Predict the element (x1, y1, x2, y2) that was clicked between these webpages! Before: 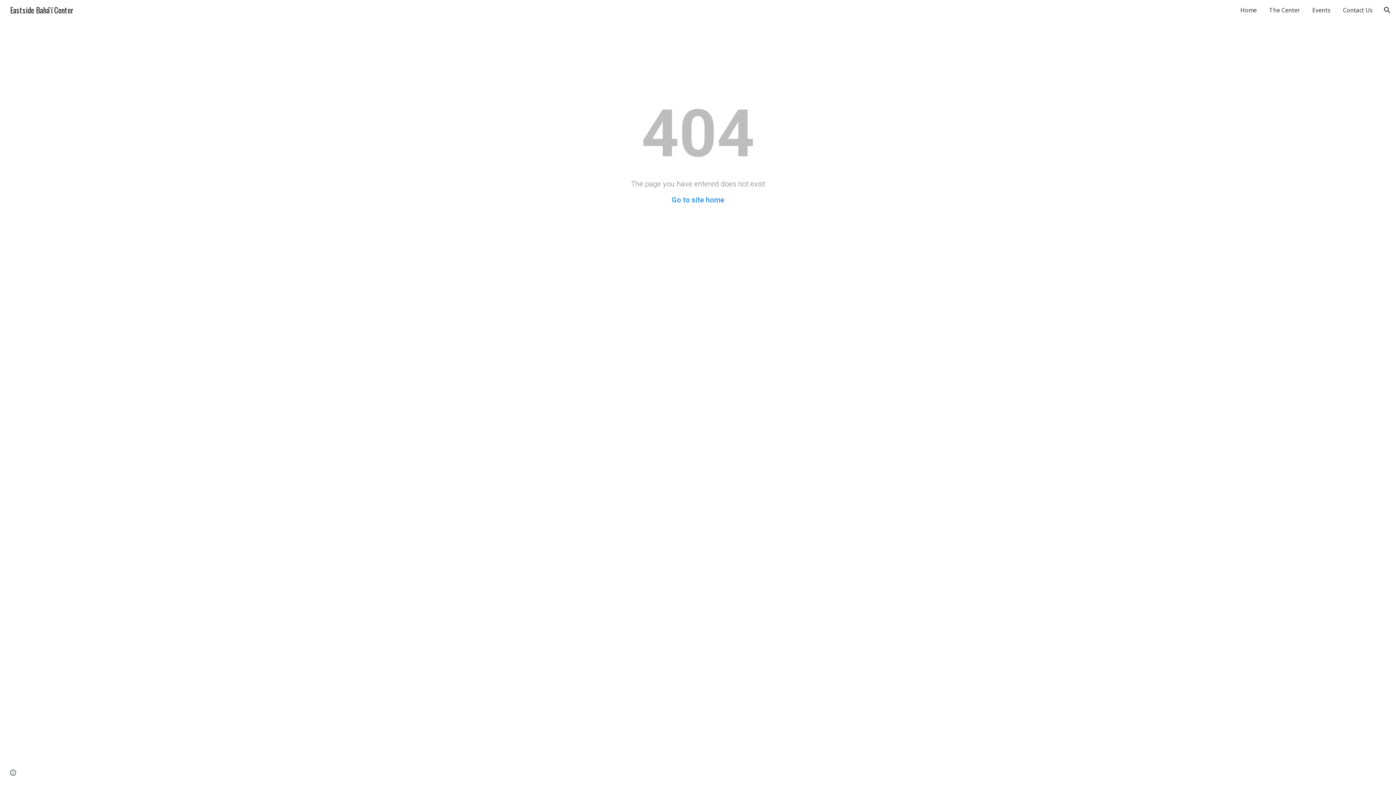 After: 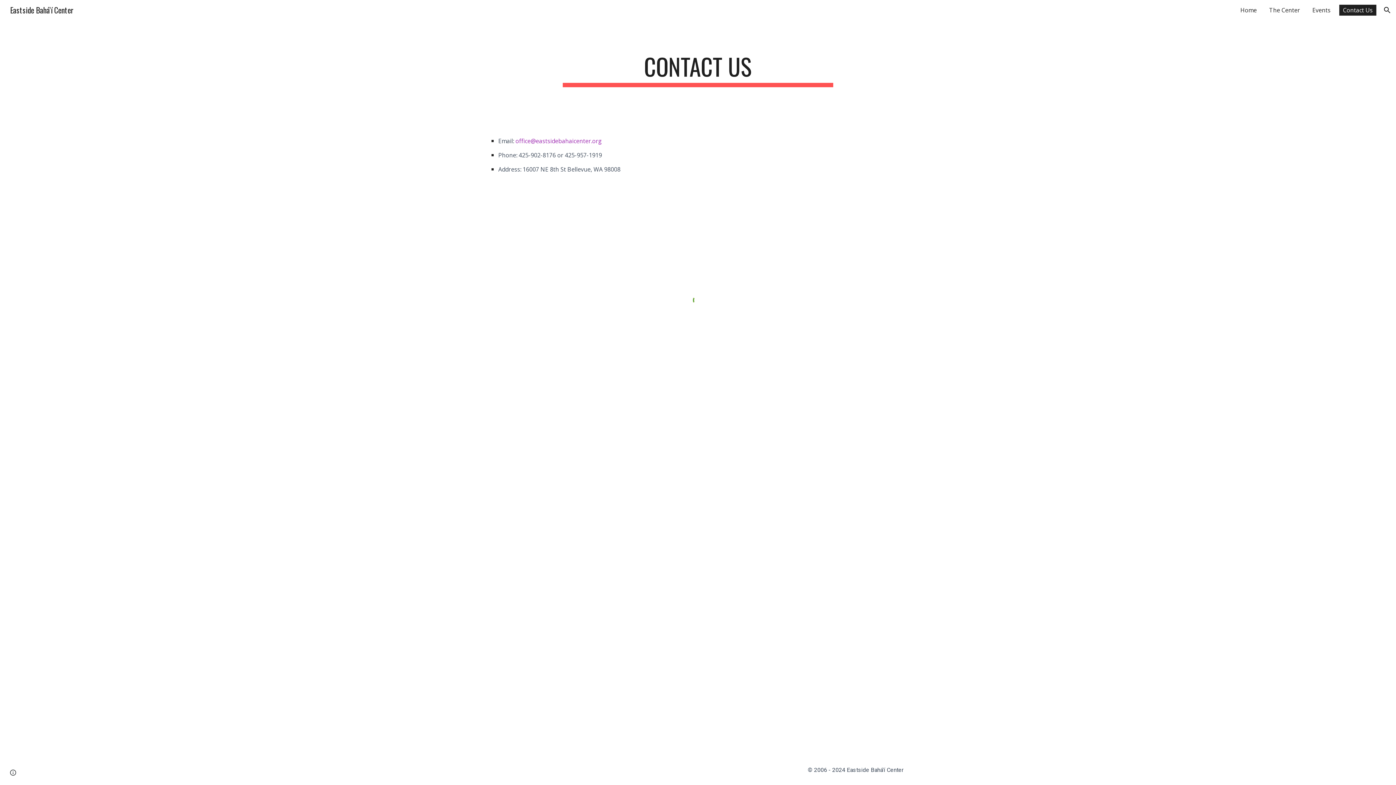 Action: label: Contact Us bbox: (1339, 4, 1376, 15)